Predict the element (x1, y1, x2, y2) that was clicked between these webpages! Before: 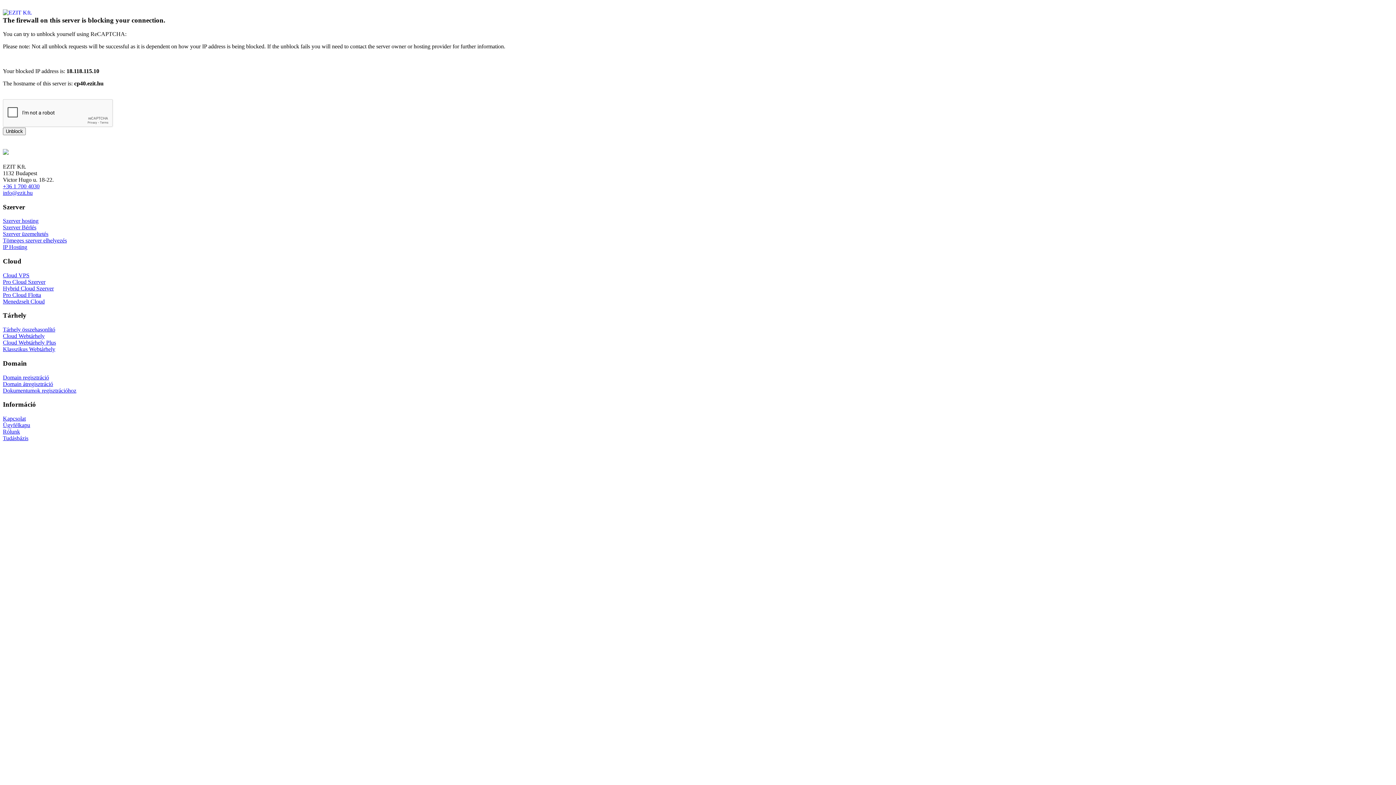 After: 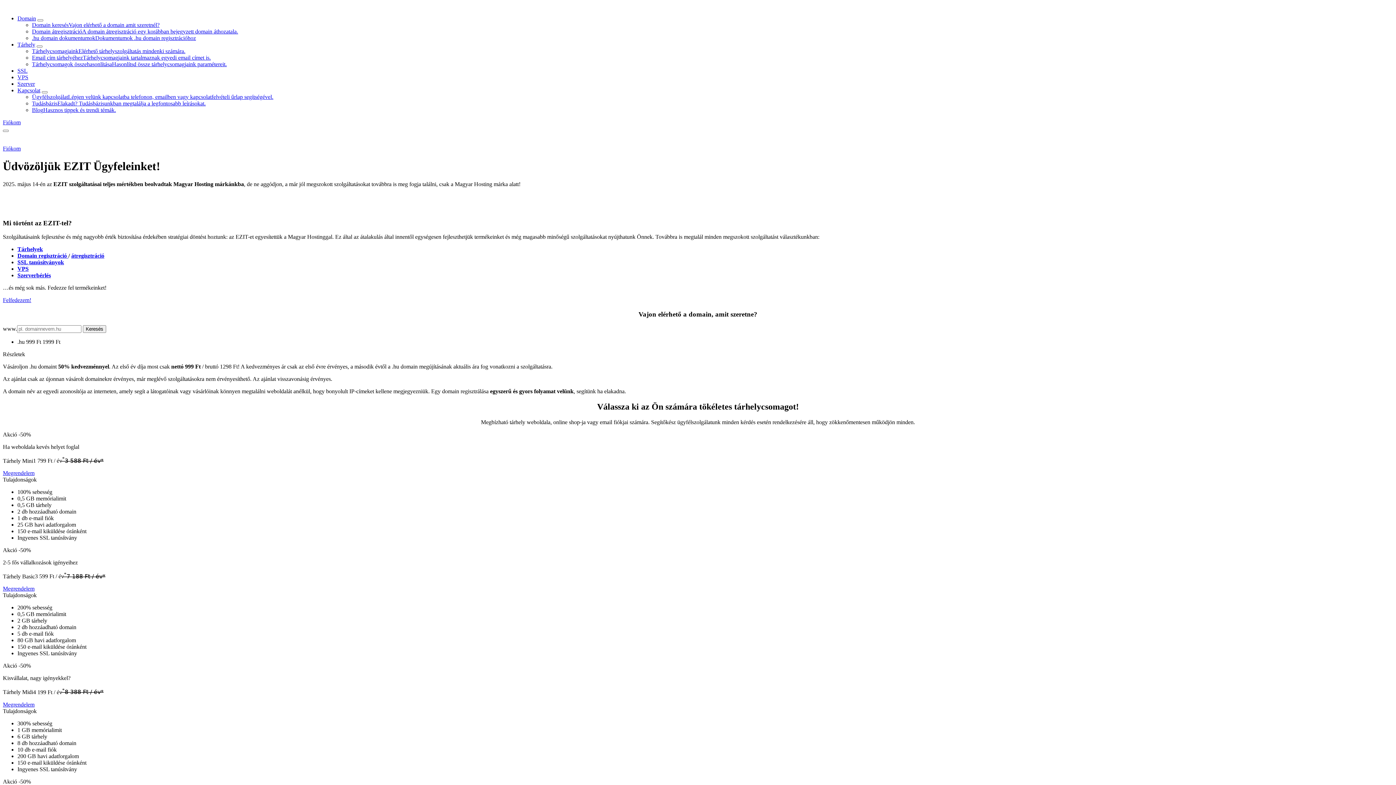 Action: bbox: (2, 285, 53, 291) label: Hybrid Cloud Szerver